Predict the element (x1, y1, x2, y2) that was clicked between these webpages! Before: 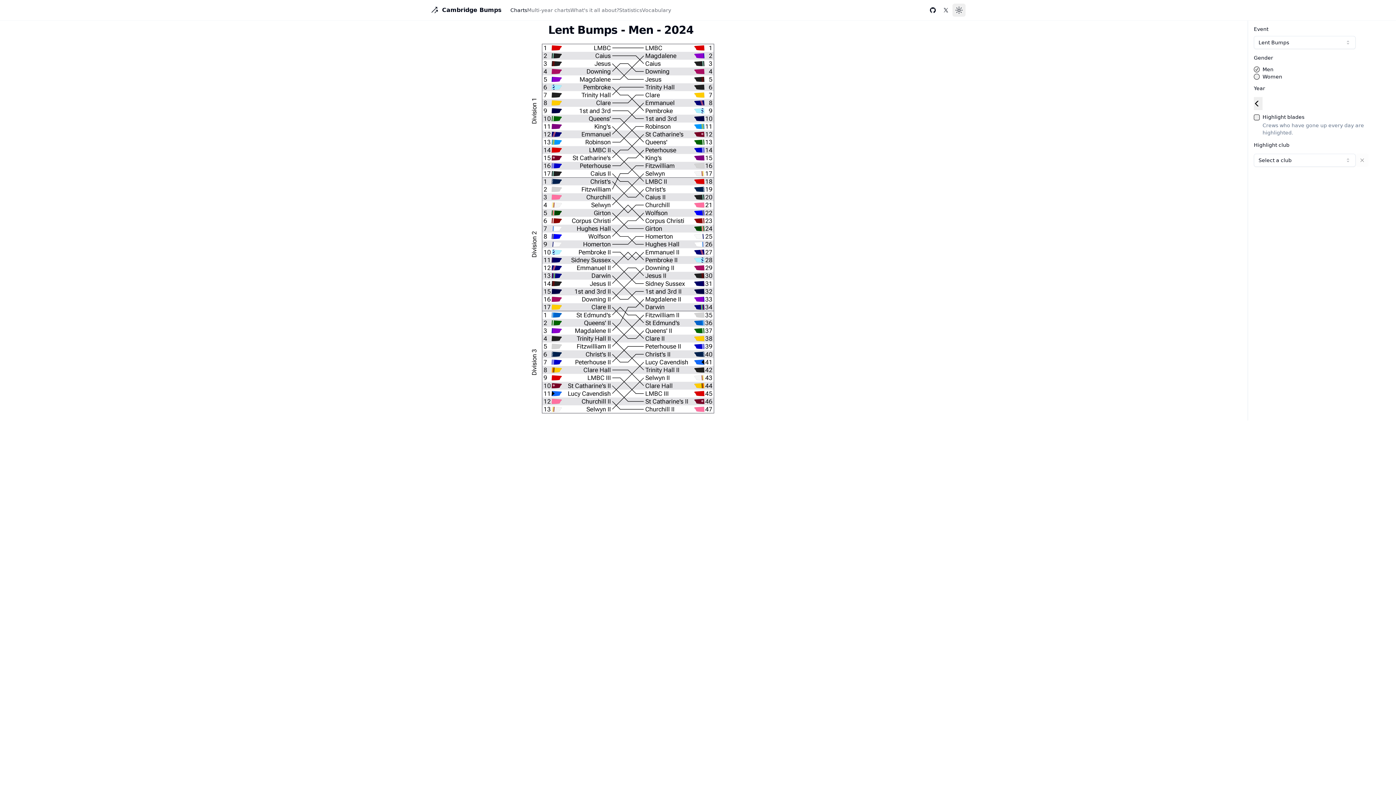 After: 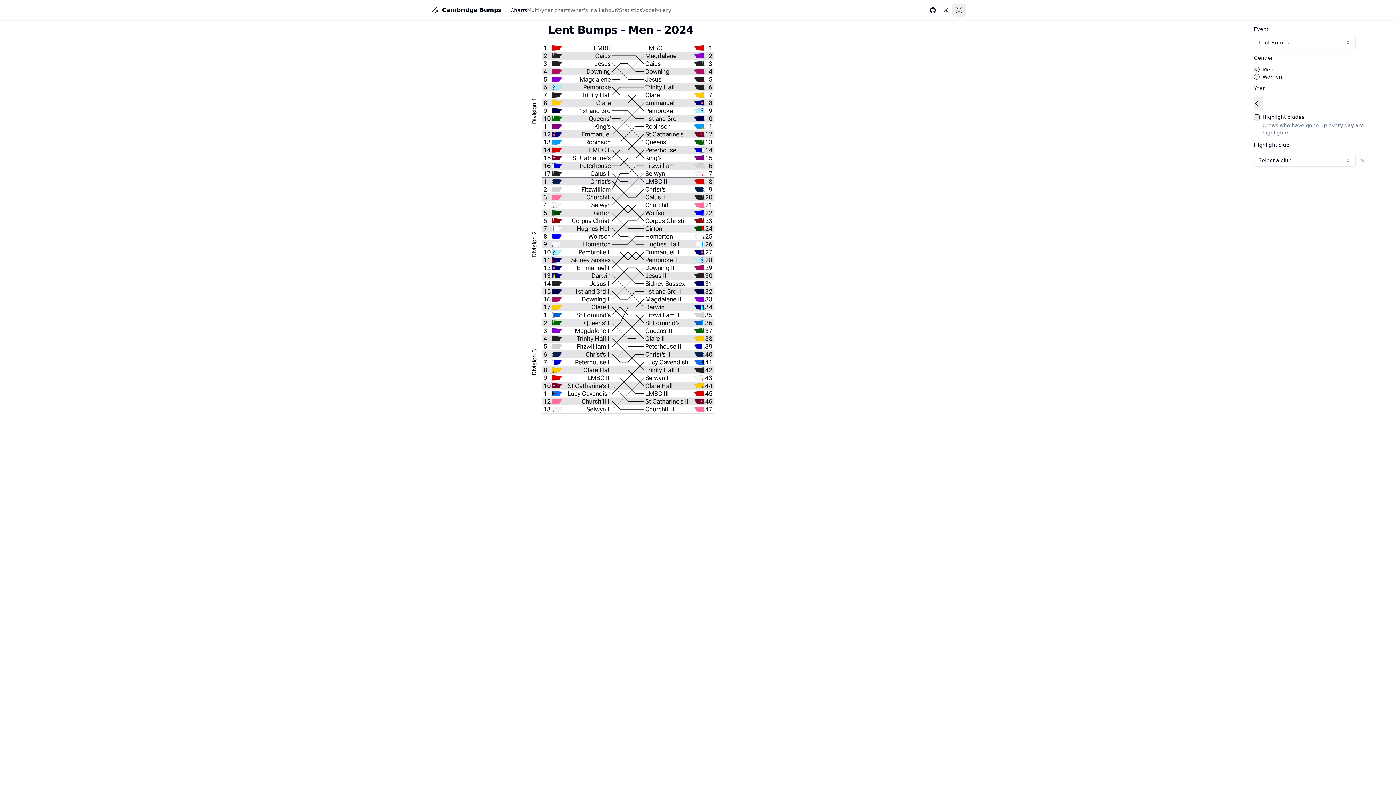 Action: bbox: (1254, 66, 1260, 72)